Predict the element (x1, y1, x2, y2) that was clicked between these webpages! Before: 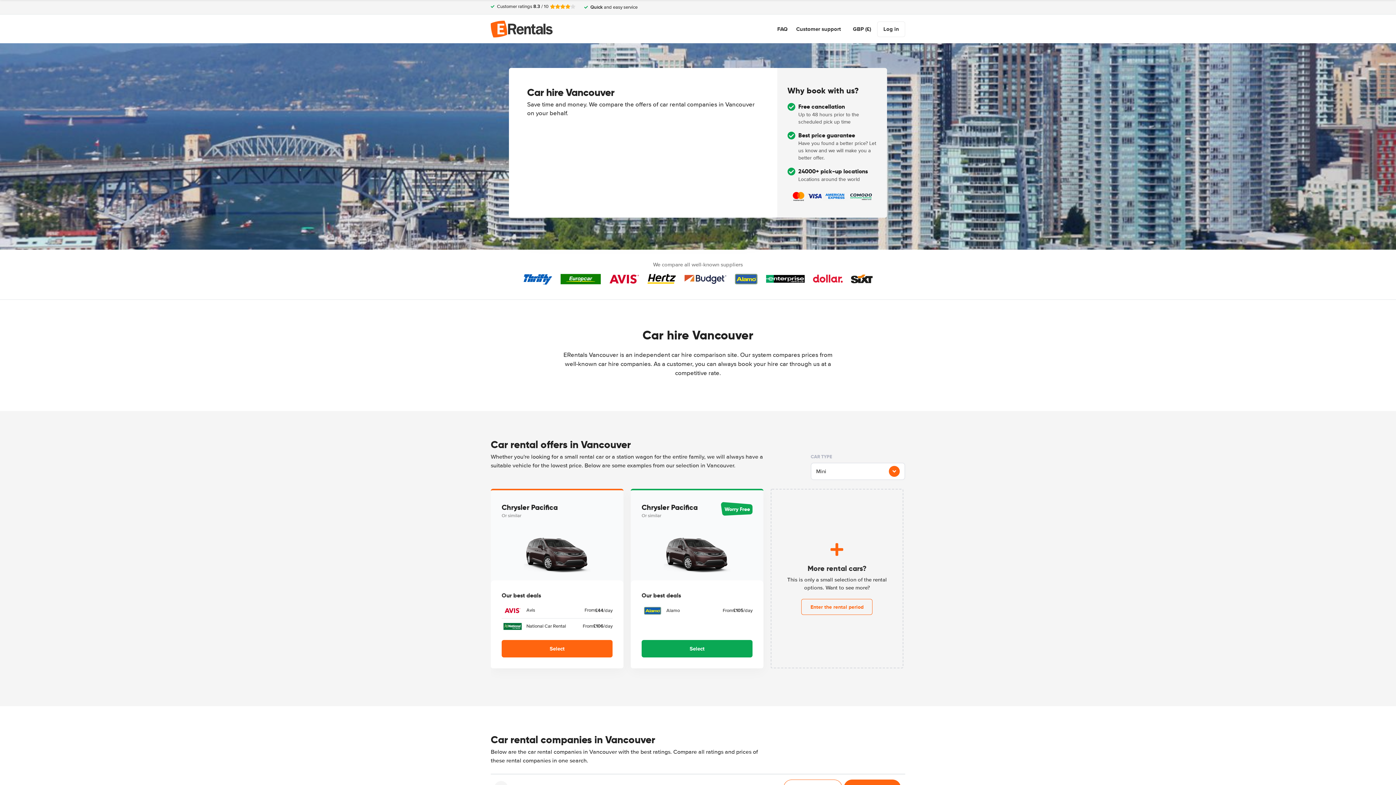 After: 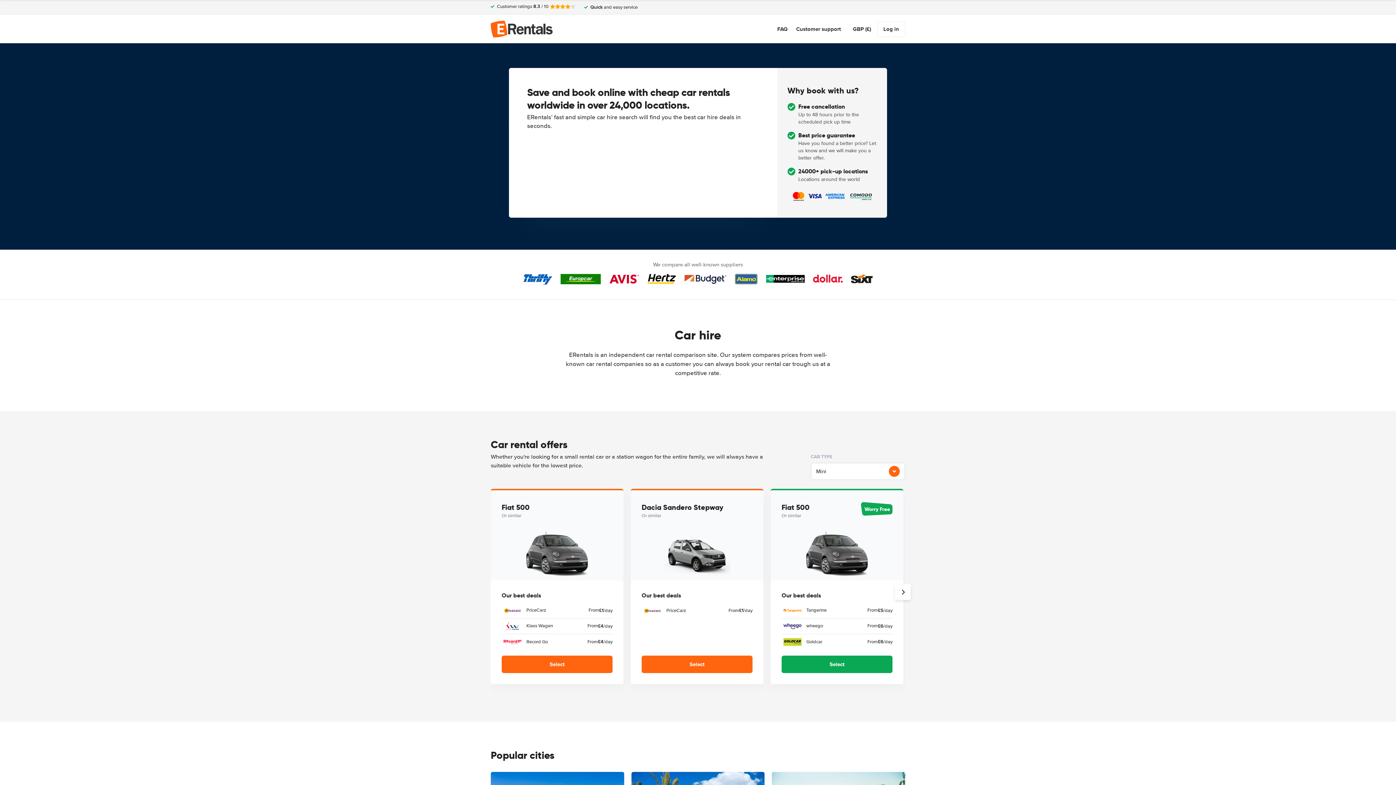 Action: bbox: (490, 20, 552, 37)